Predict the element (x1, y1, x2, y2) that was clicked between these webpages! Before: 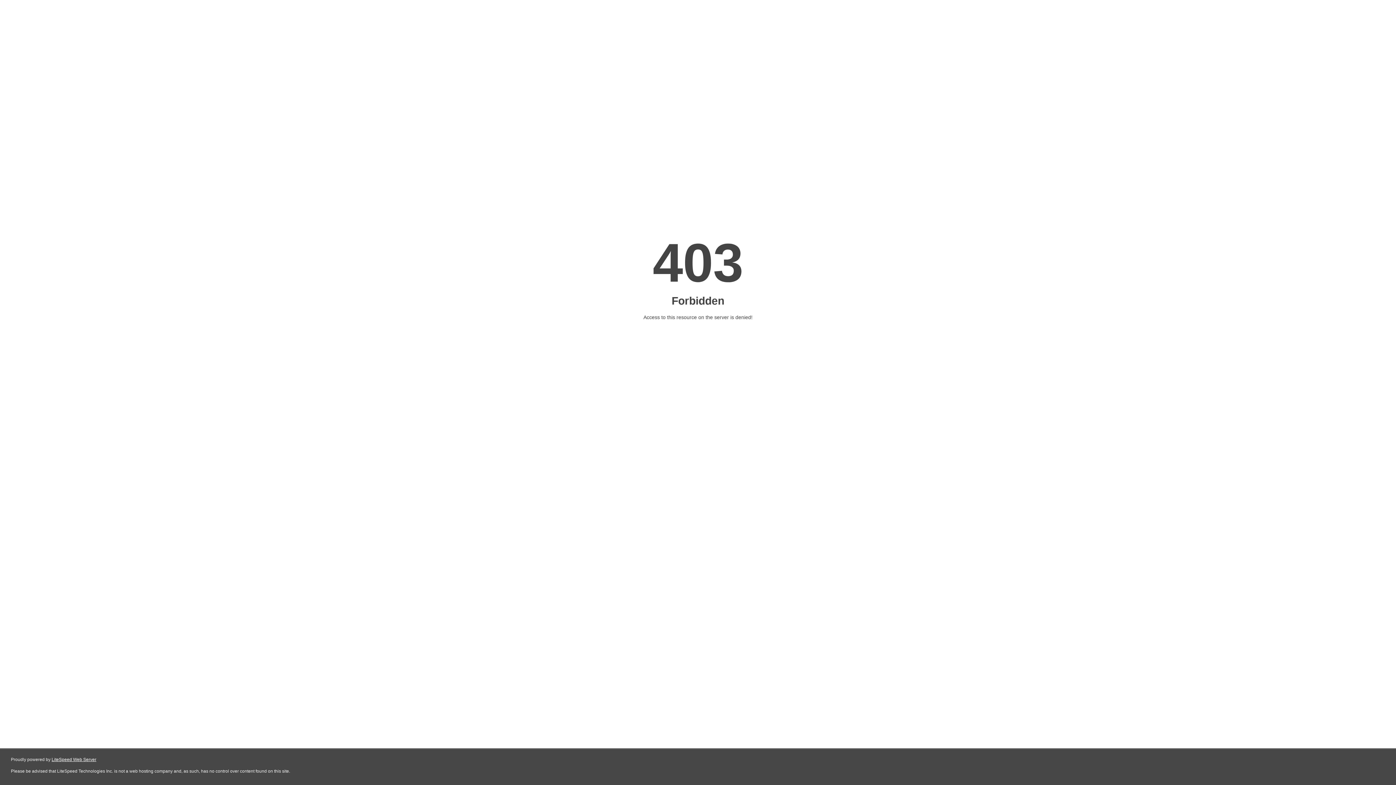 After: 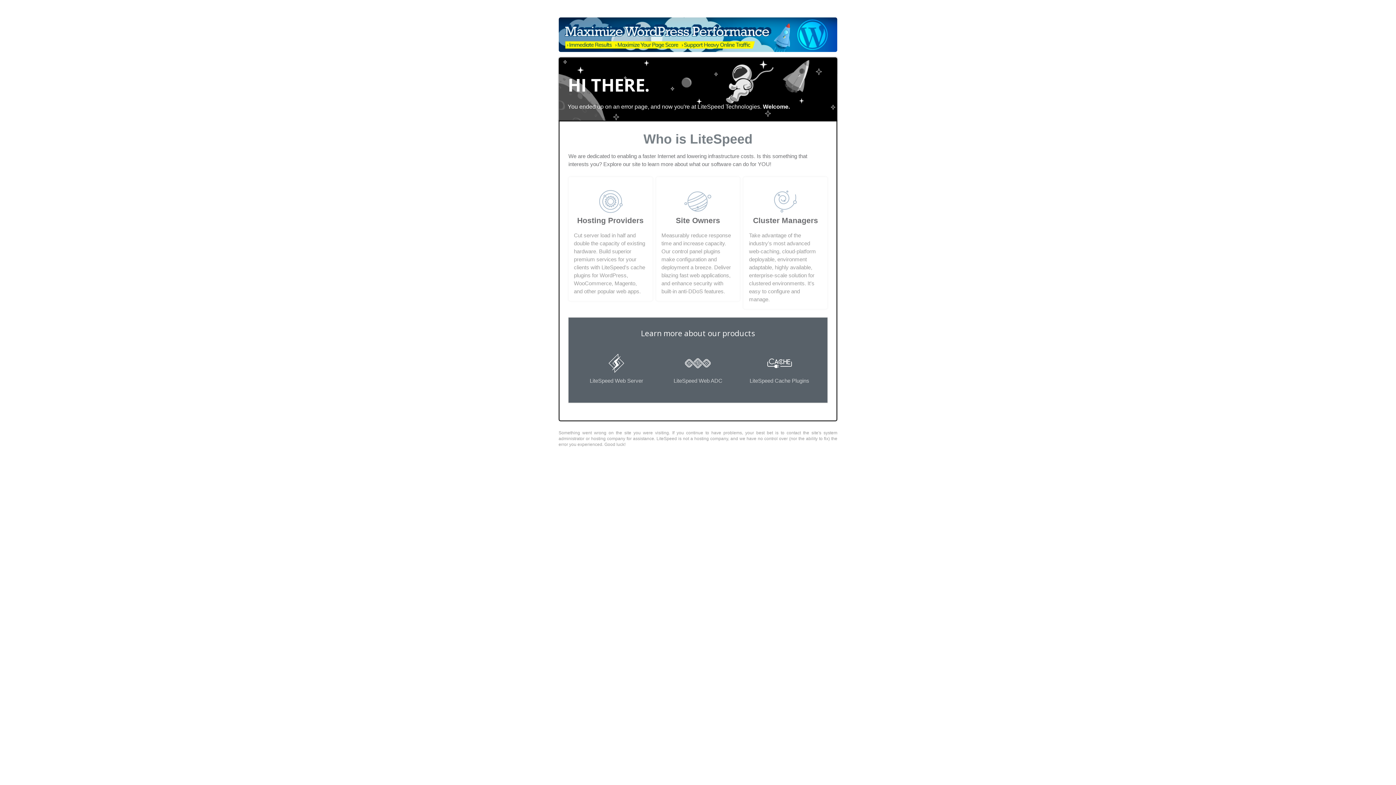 Action: label: LiteSpeed Web Server bbox: (51, 757, 96, 762)